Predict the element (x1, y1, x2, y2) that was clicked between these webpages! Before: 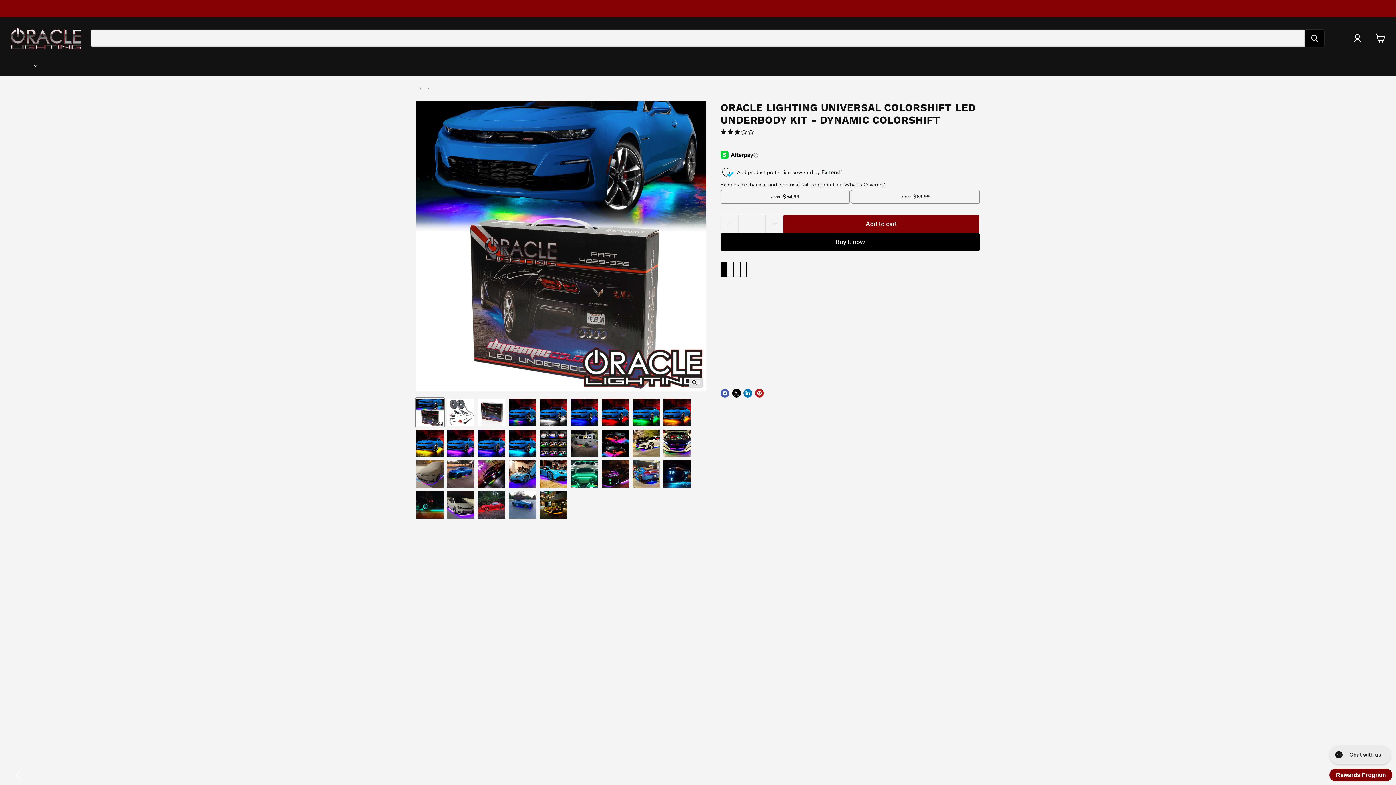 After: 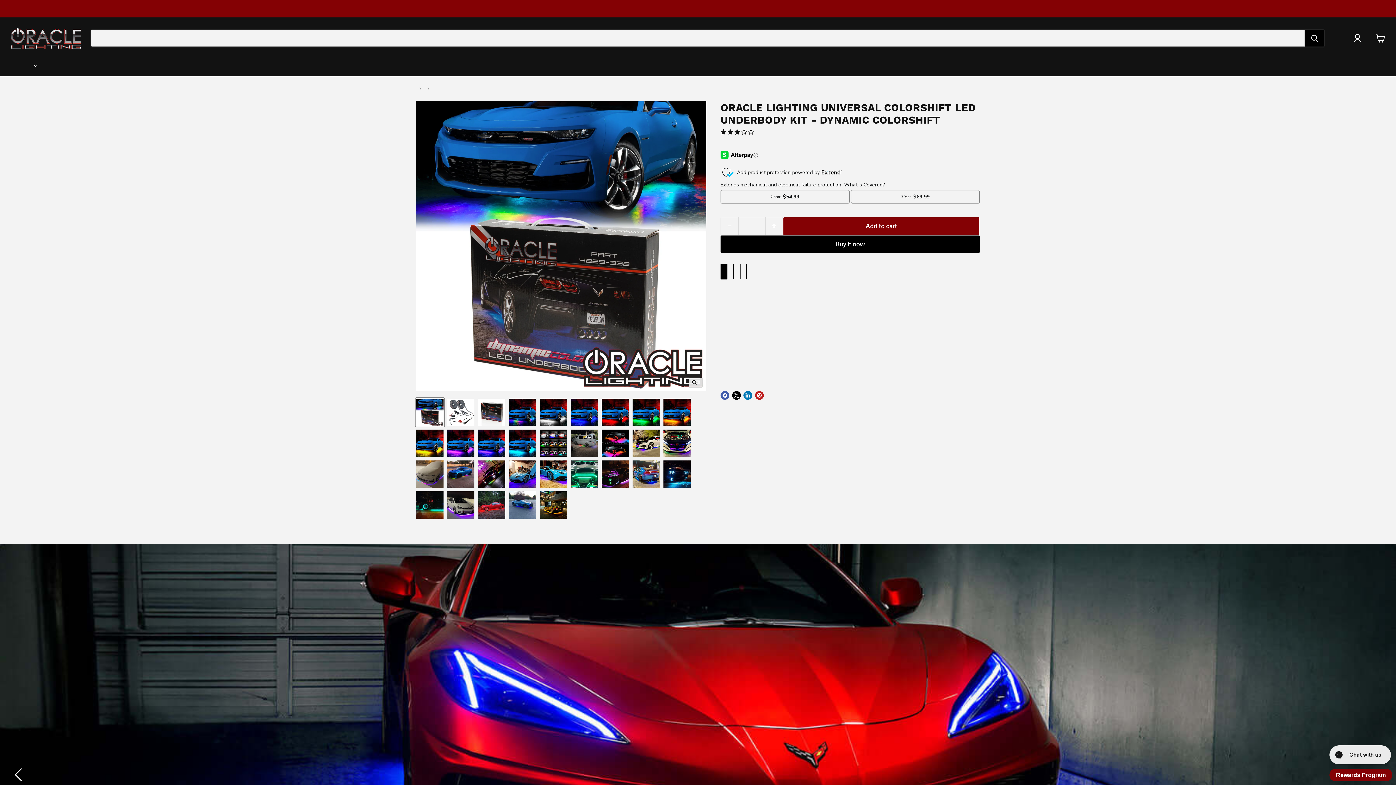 Action: label: Previous slide bbox: (12, 768, 27, 782)